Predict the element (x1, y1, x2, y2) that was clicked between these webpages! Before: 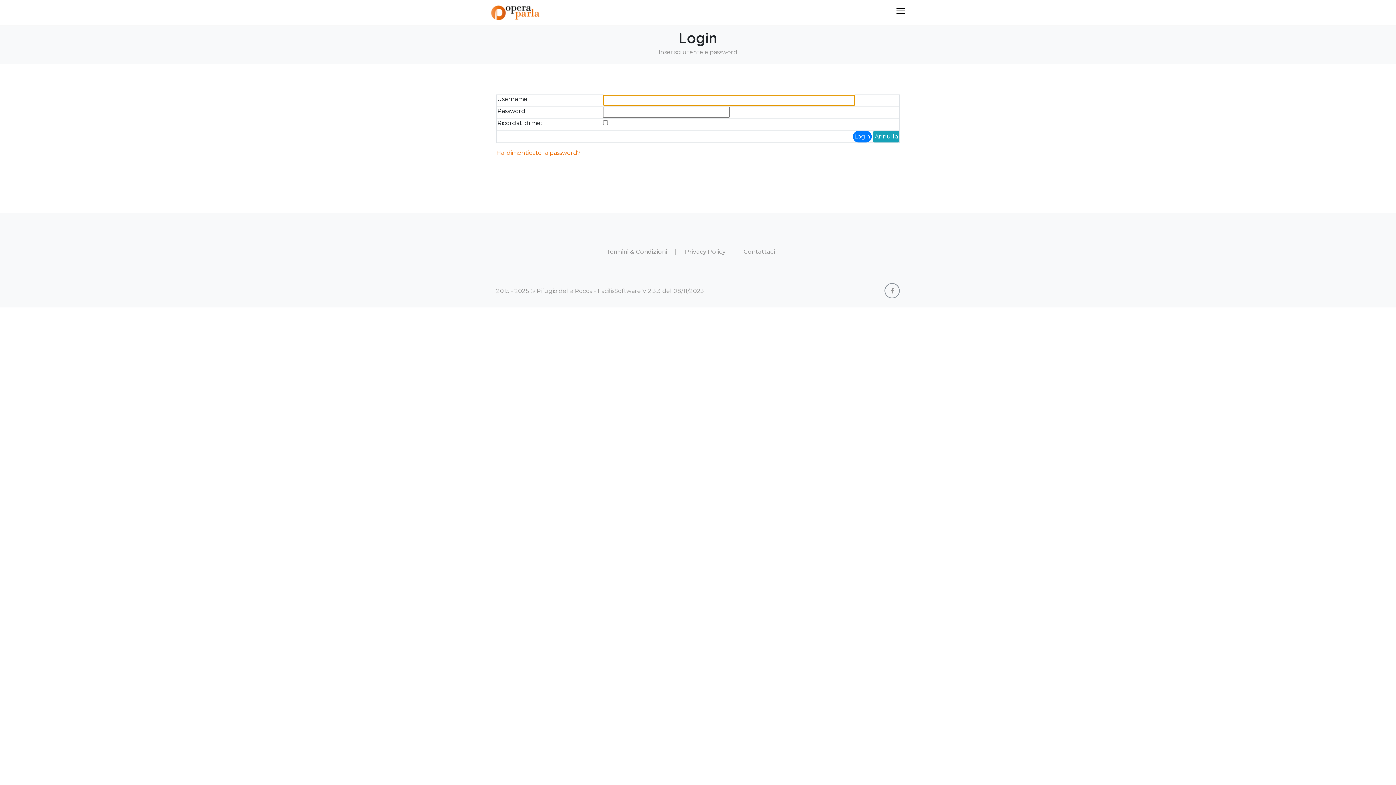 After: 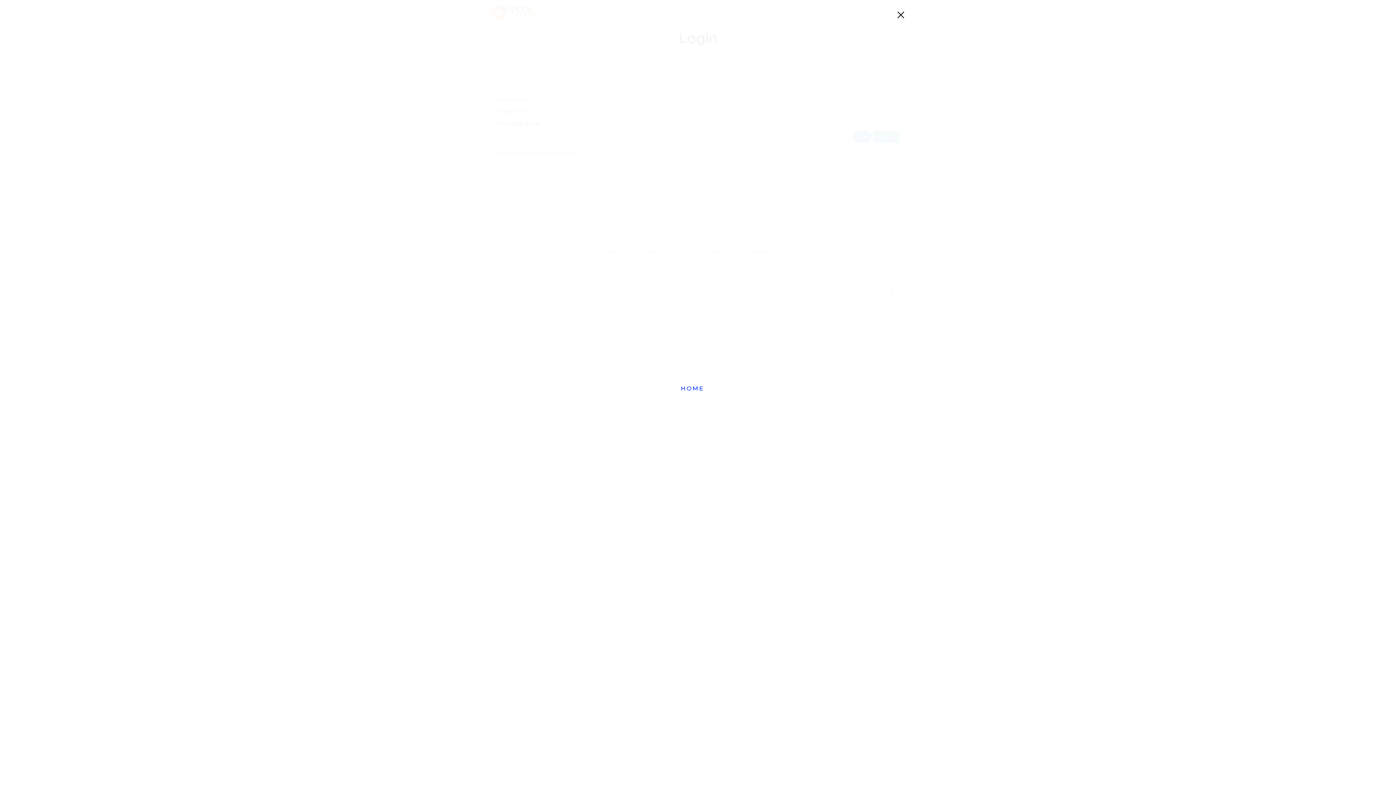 Action: bbox: (896, 8, 905, 13)